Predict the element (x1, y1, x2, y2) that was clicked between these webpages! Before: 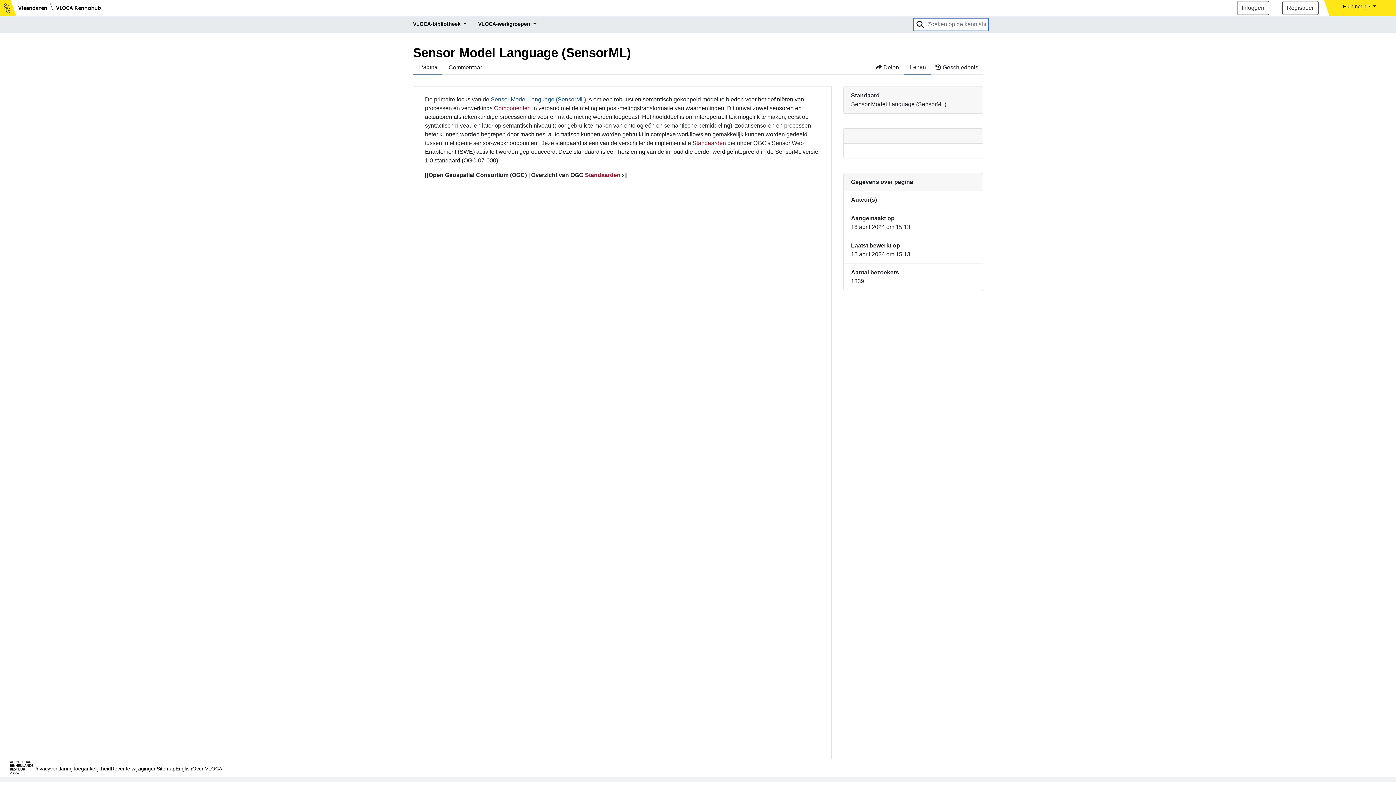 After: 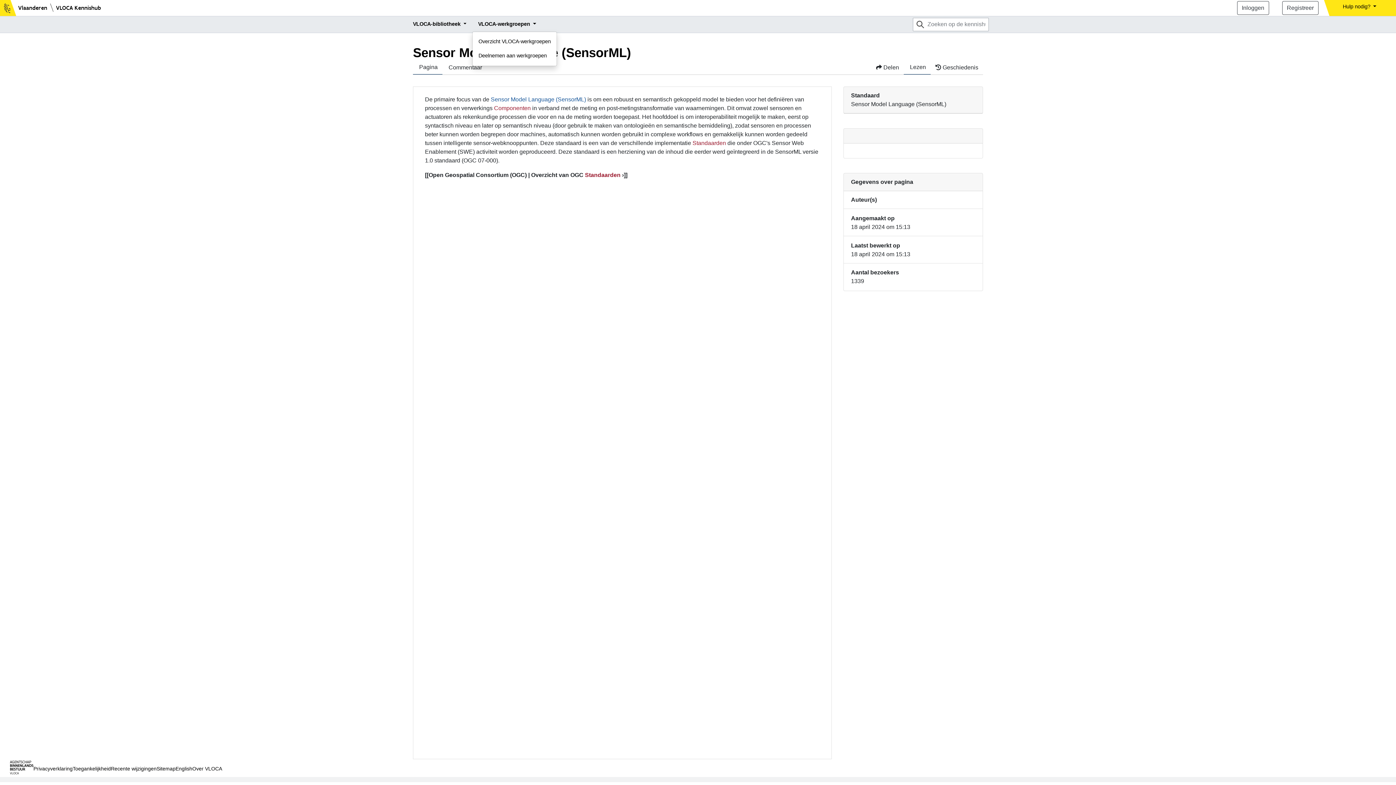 Action: bbox: (472, 17, 542, 30) label: VLOCA-werkgroepen 